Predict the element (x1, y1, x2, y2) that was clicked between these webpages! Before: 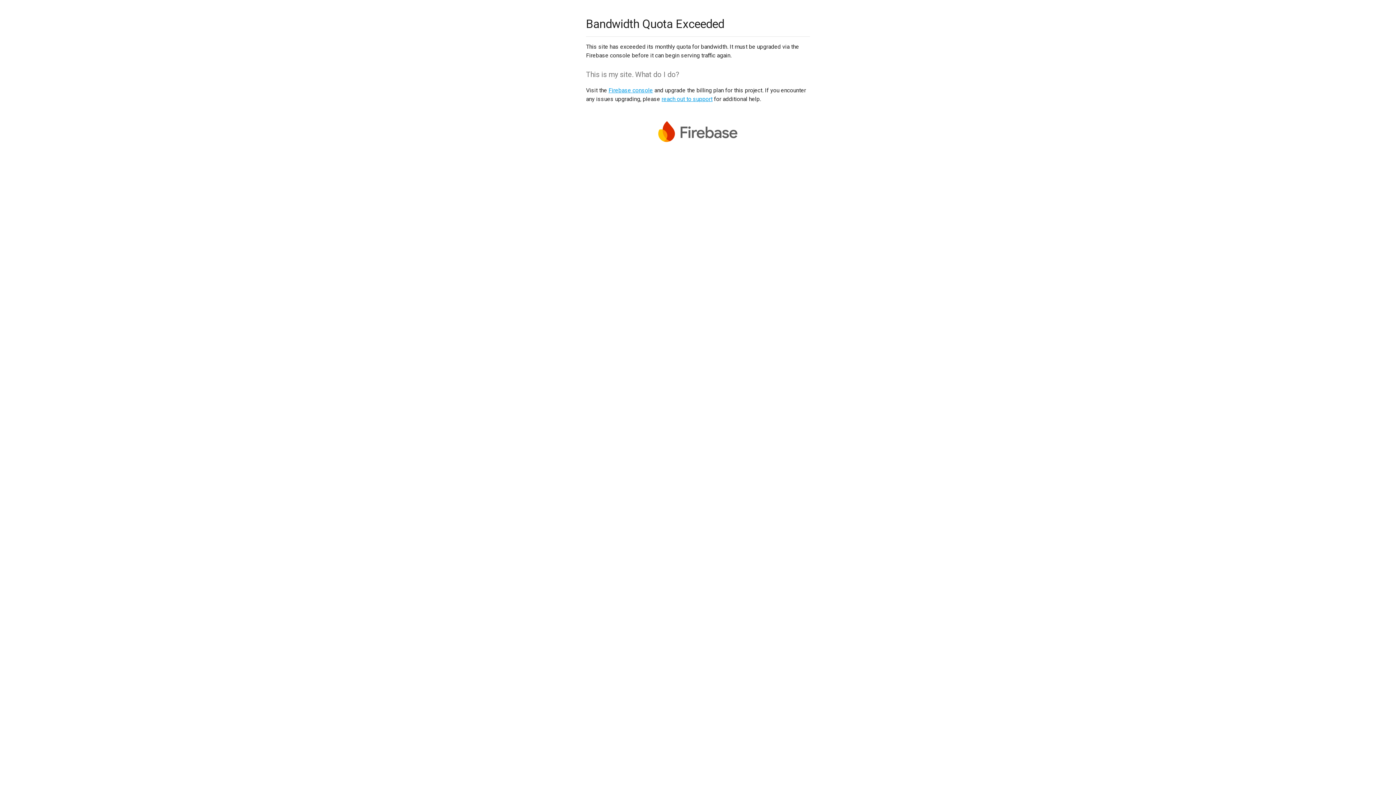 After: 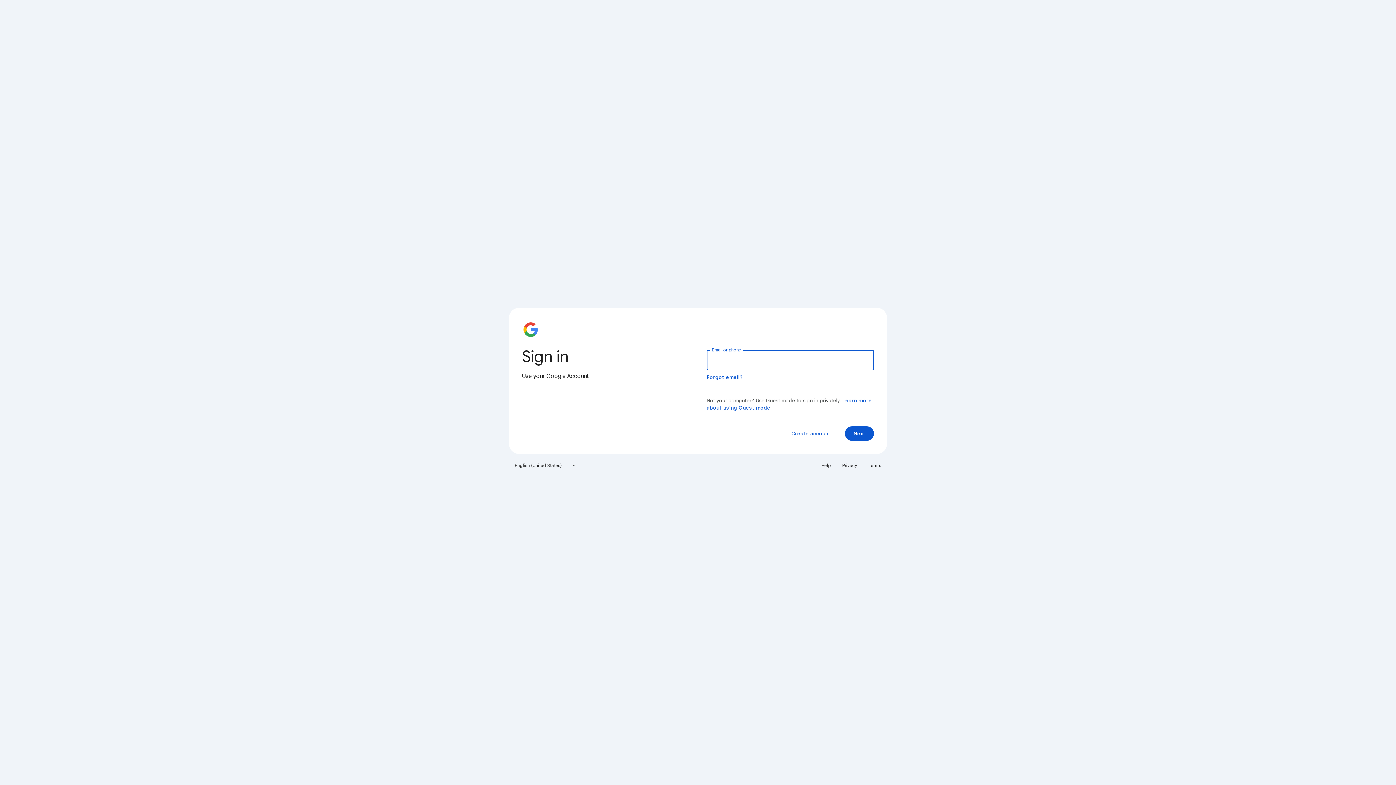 Action: label: Firebase console bbox: (608, 86, 653, 93)